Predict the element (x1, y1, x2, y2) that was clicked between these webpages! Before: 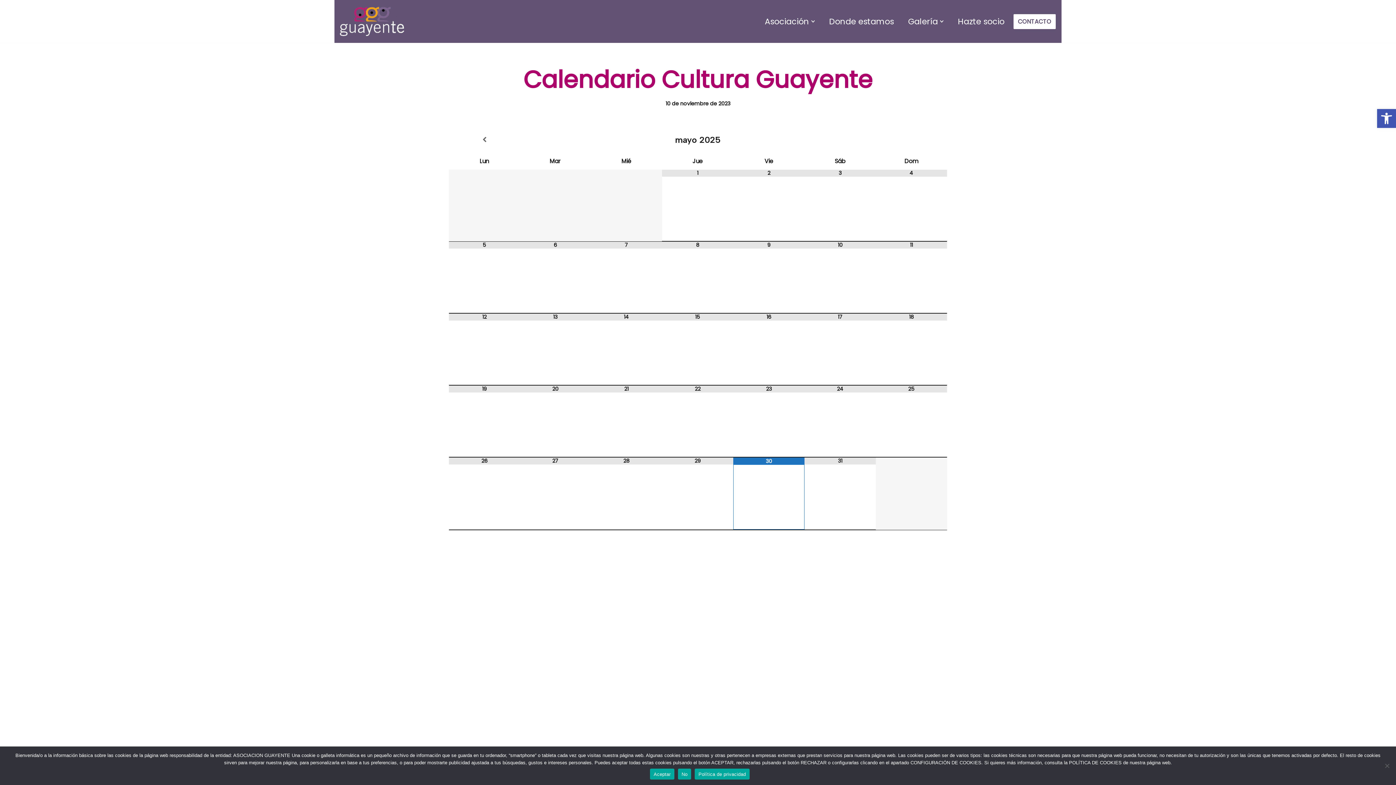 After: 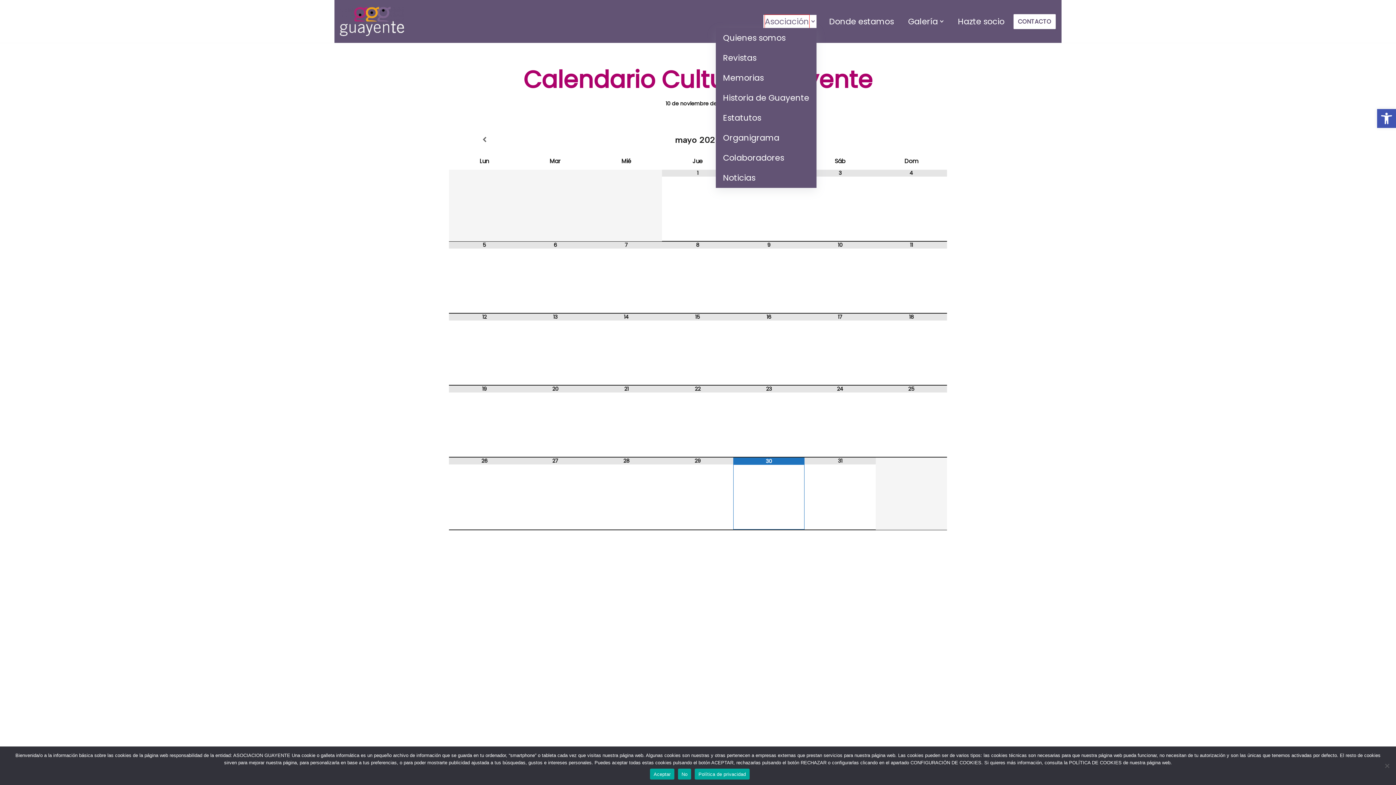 Action: bbox: (764, 14, 809, 28) label: Asociación